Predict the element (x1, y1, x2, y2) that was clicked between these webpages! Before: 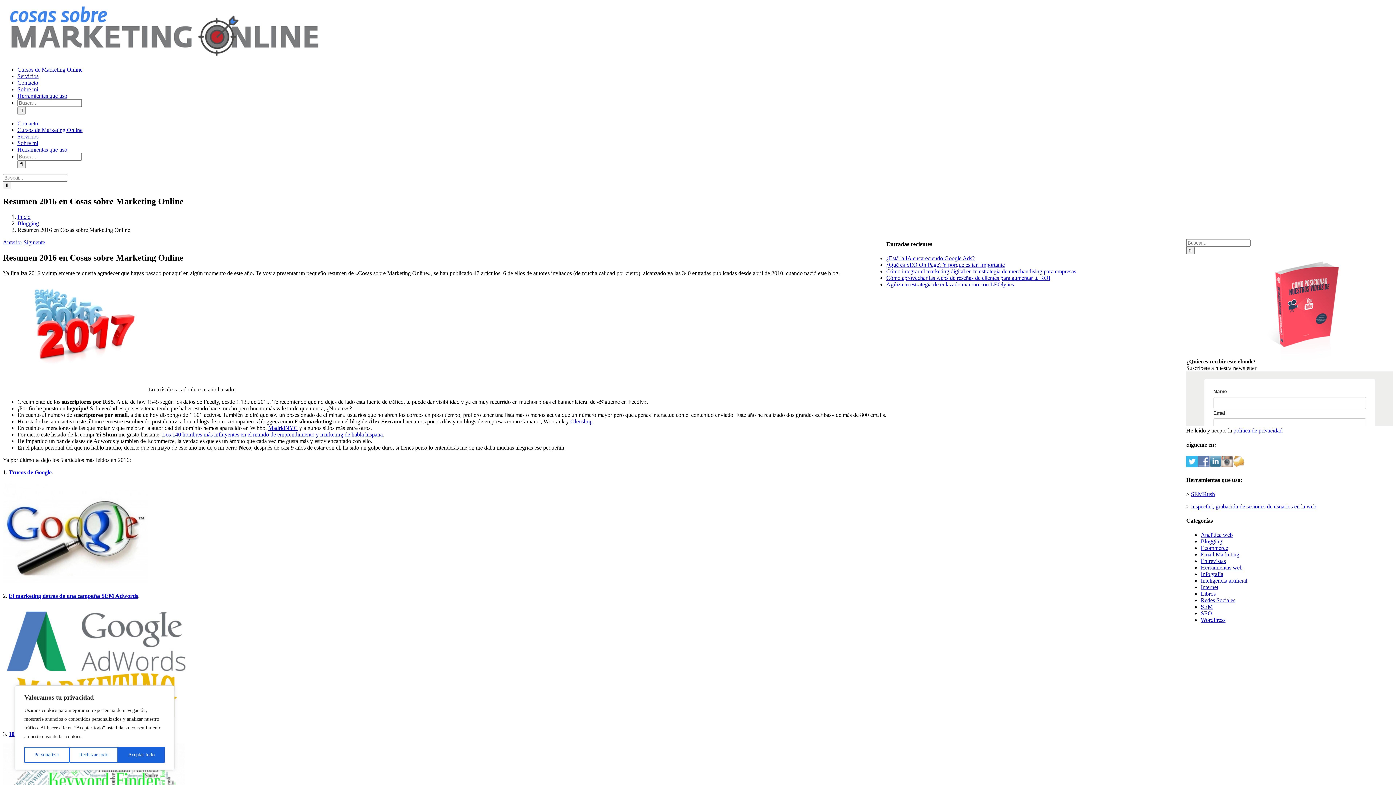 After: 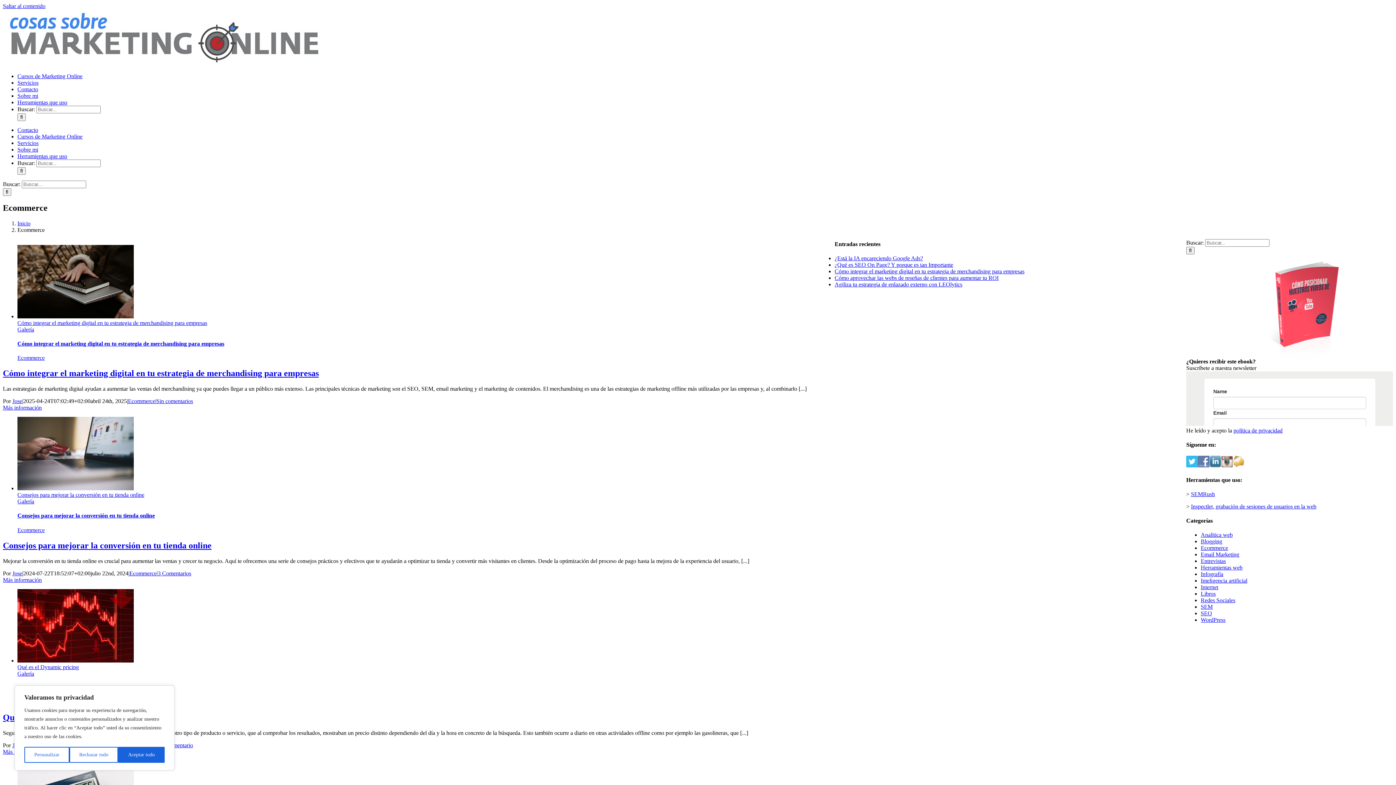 Action: bbox: (1201, 545, 1228, 551) label: Ecommerce